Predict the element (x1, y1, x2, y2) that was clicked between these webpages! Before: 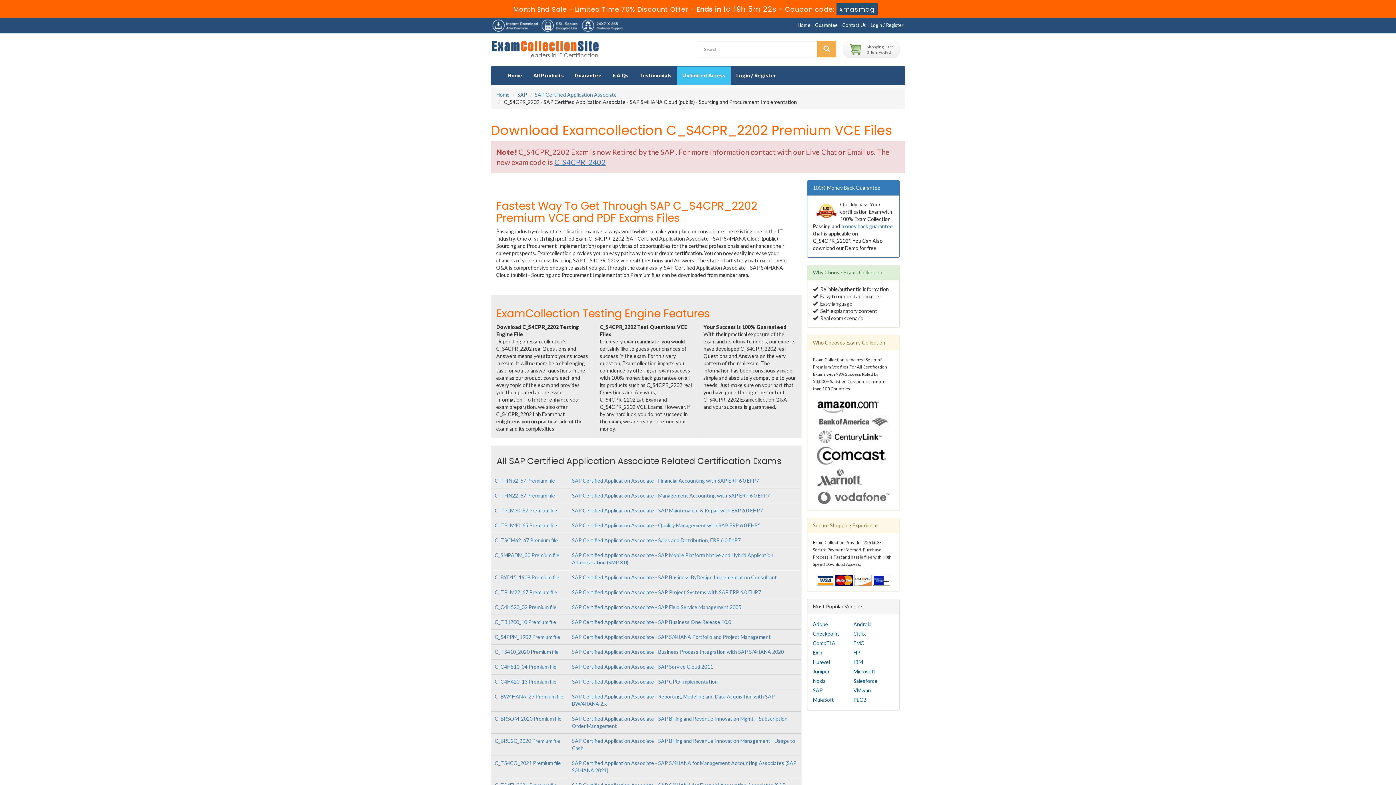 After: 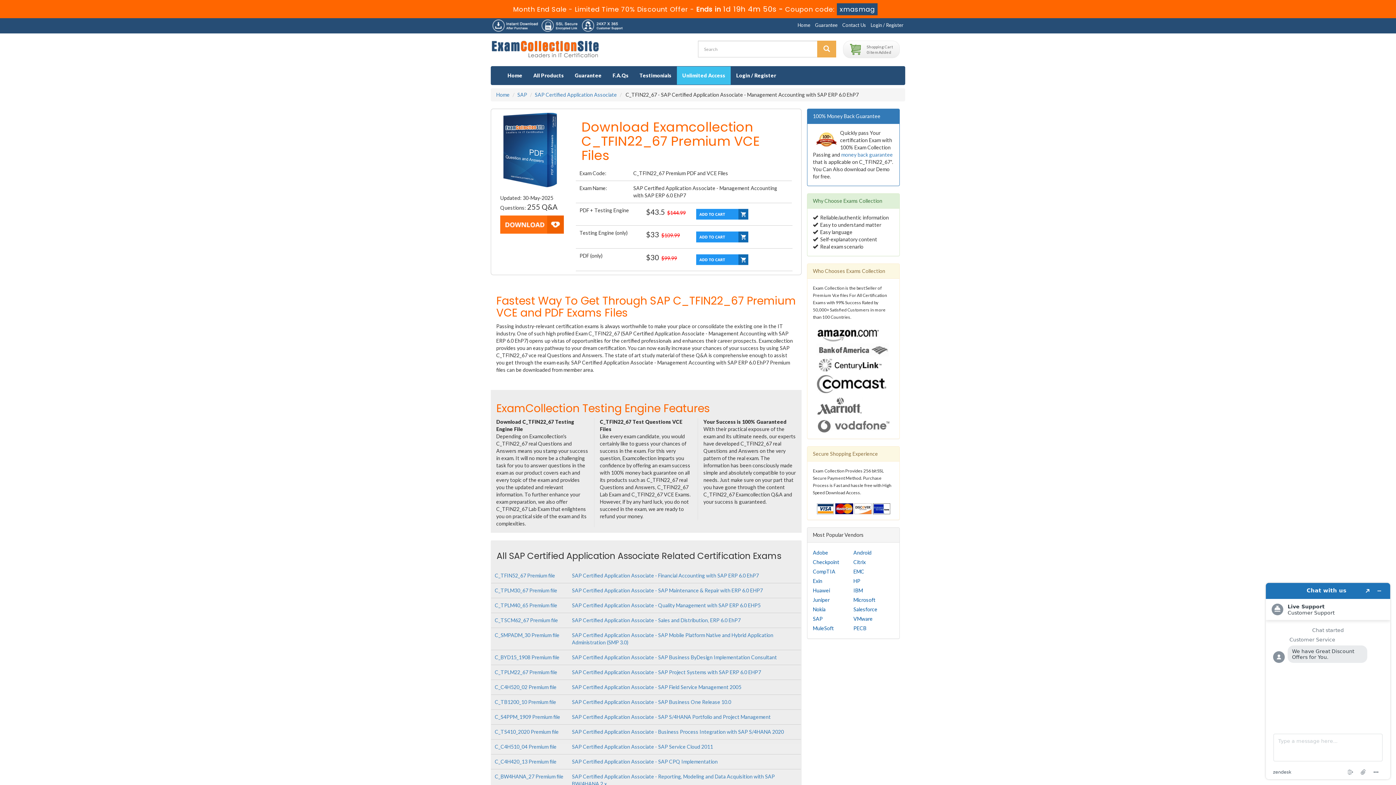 Action: bbox: (572, 492, 769, 498) label: SAP Certified Application Associate - Management Accounting with SAP ERP 6.0 EhP7